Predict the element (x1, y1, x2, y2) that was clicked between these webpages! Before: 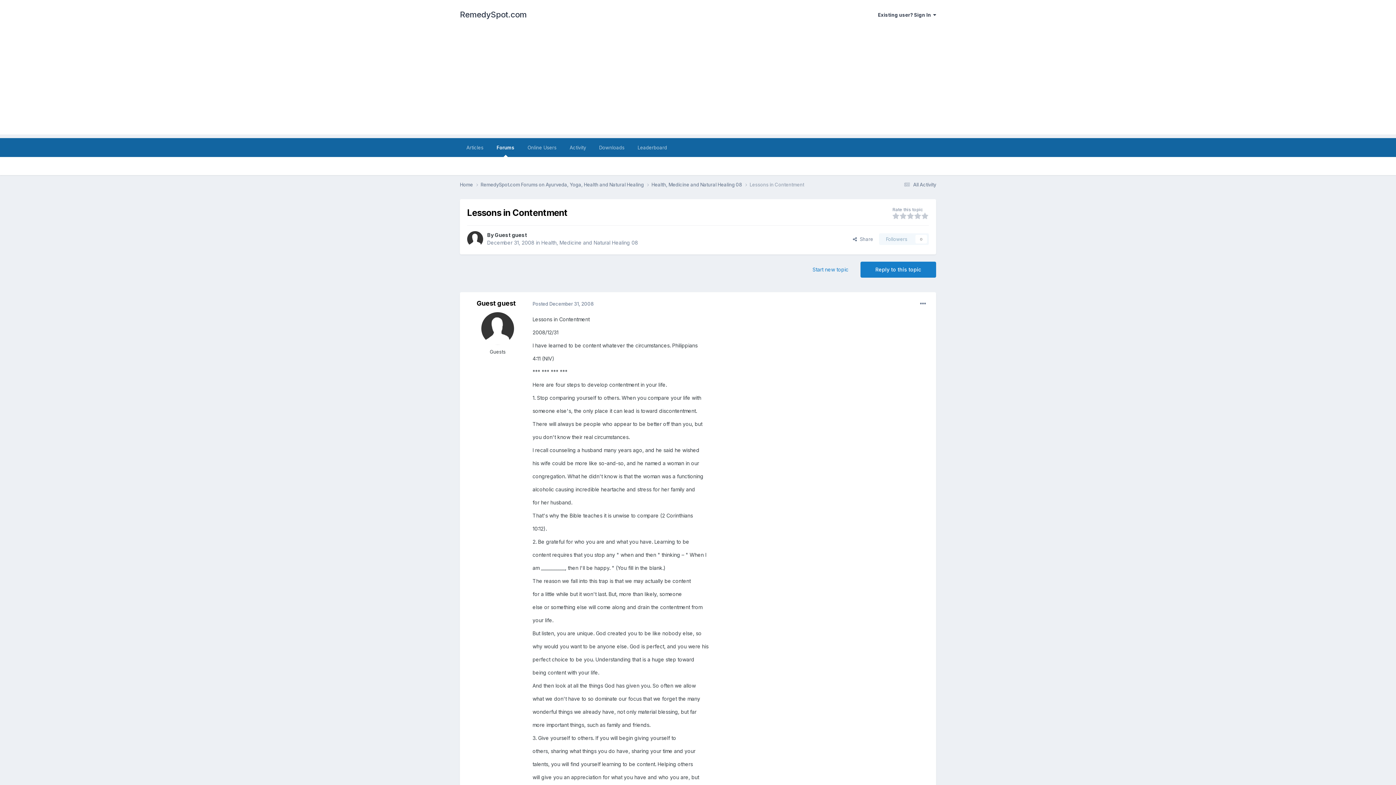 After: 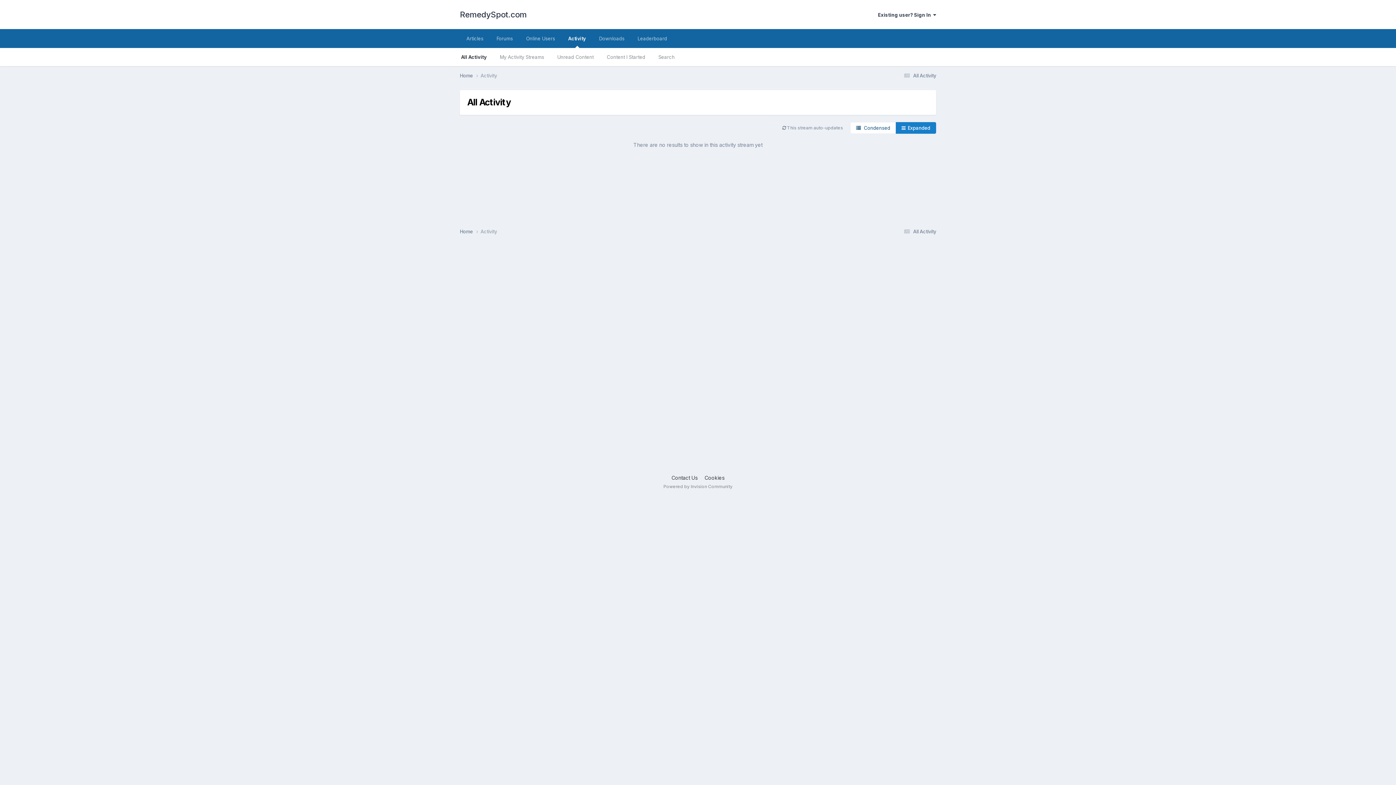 Action: label: Activity bbox: (563, 138, 592, 157)